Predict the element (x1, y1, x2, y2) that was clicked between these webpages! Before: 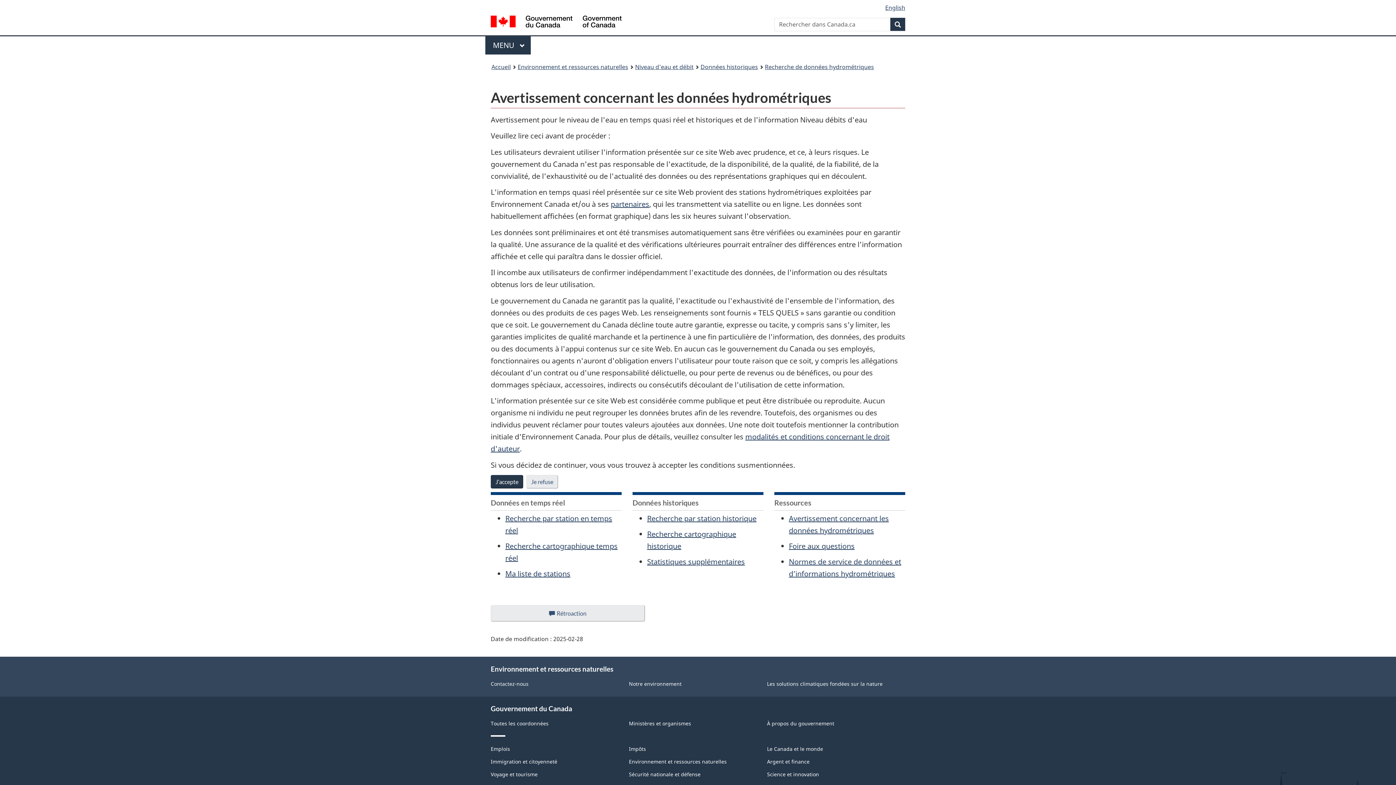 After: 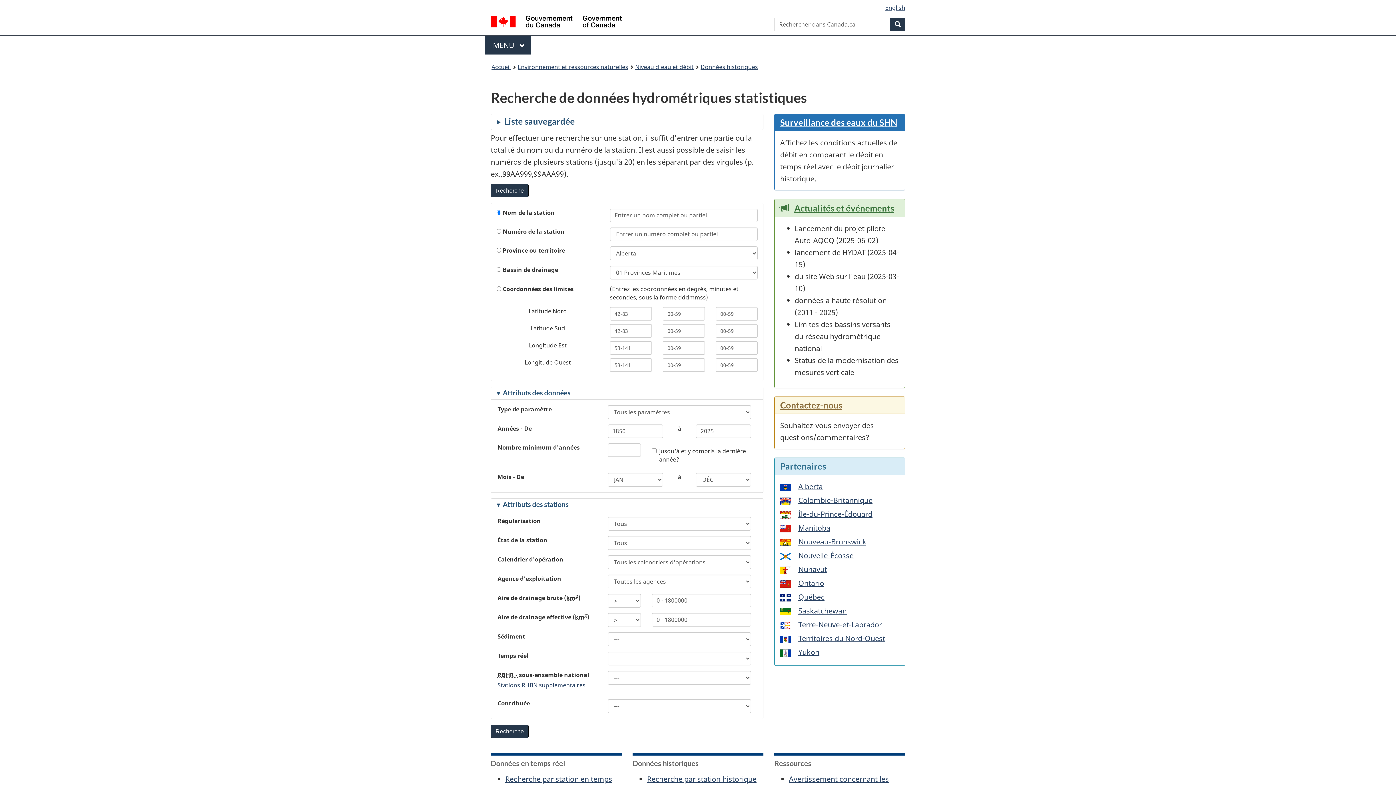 Action: bbox: (647, 557, 745, 567) label: Statistiques supplémentaires